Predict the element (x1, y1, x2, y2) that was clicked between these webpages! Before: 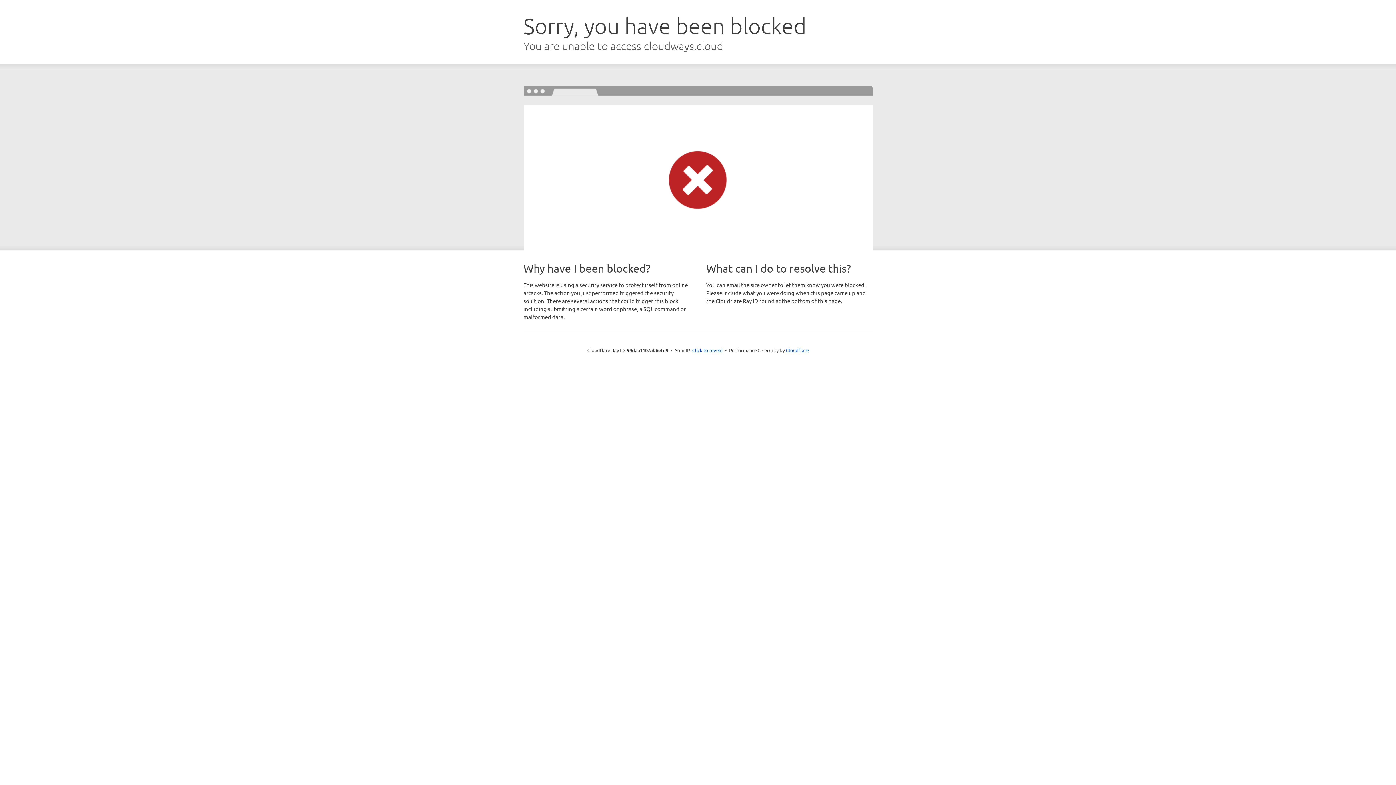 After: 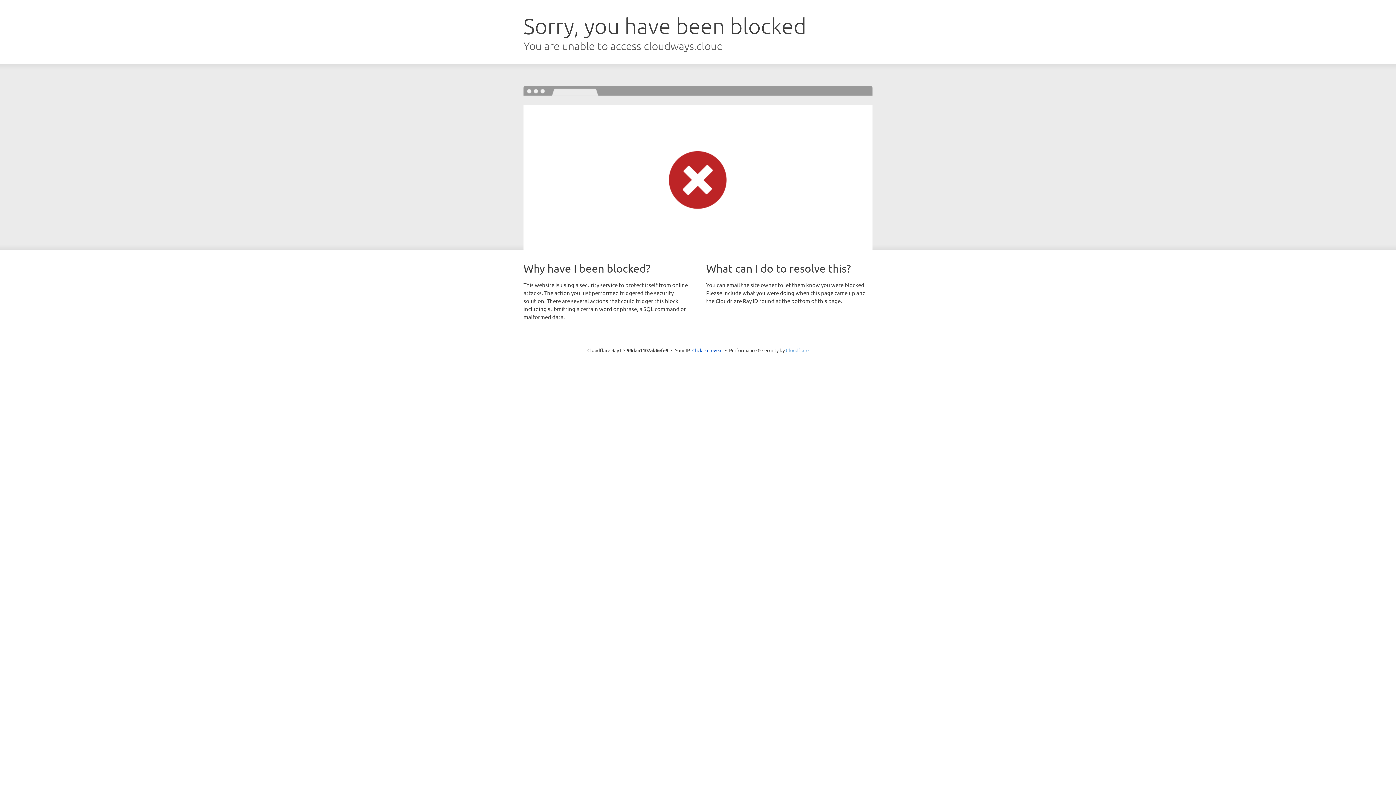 Action: label: Cloudflare bbox: (786, 347, 808, 353)